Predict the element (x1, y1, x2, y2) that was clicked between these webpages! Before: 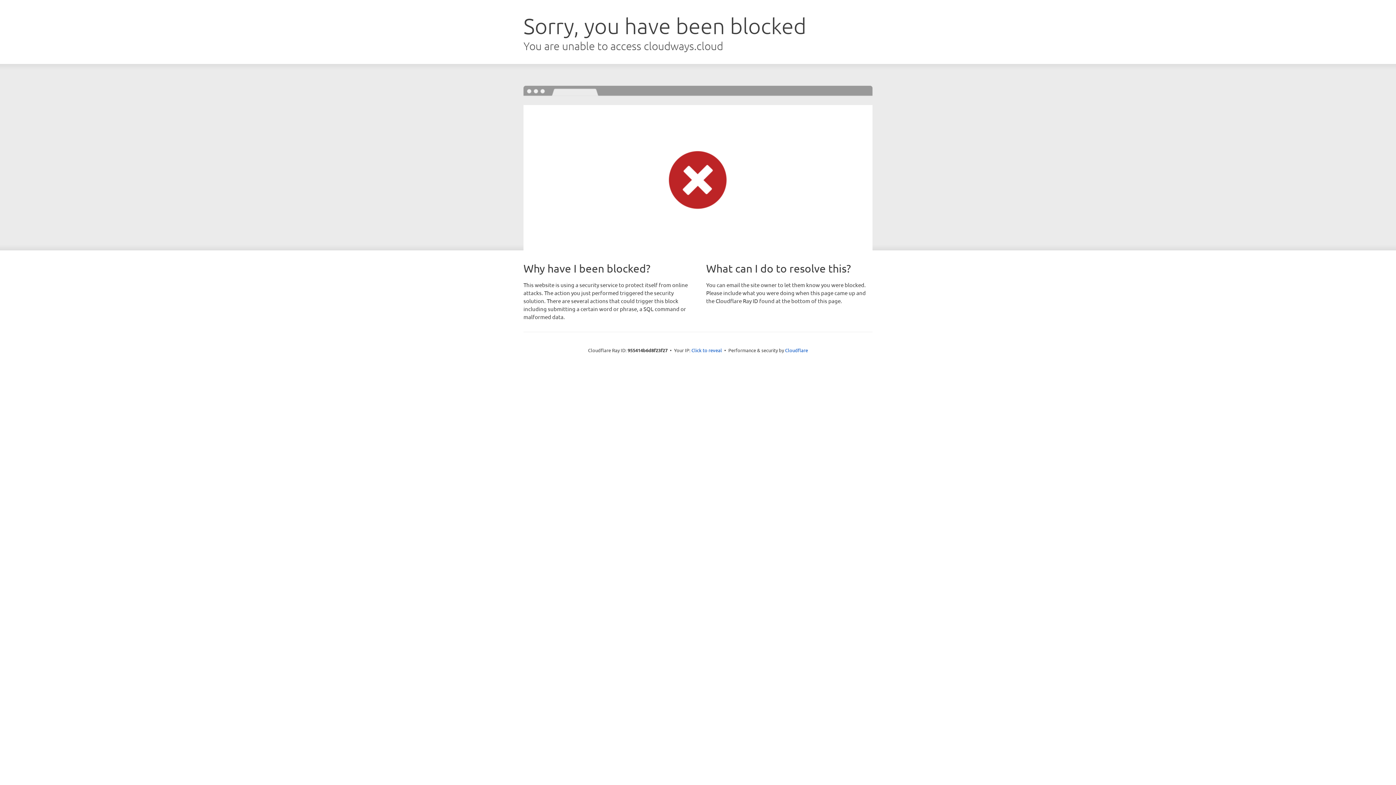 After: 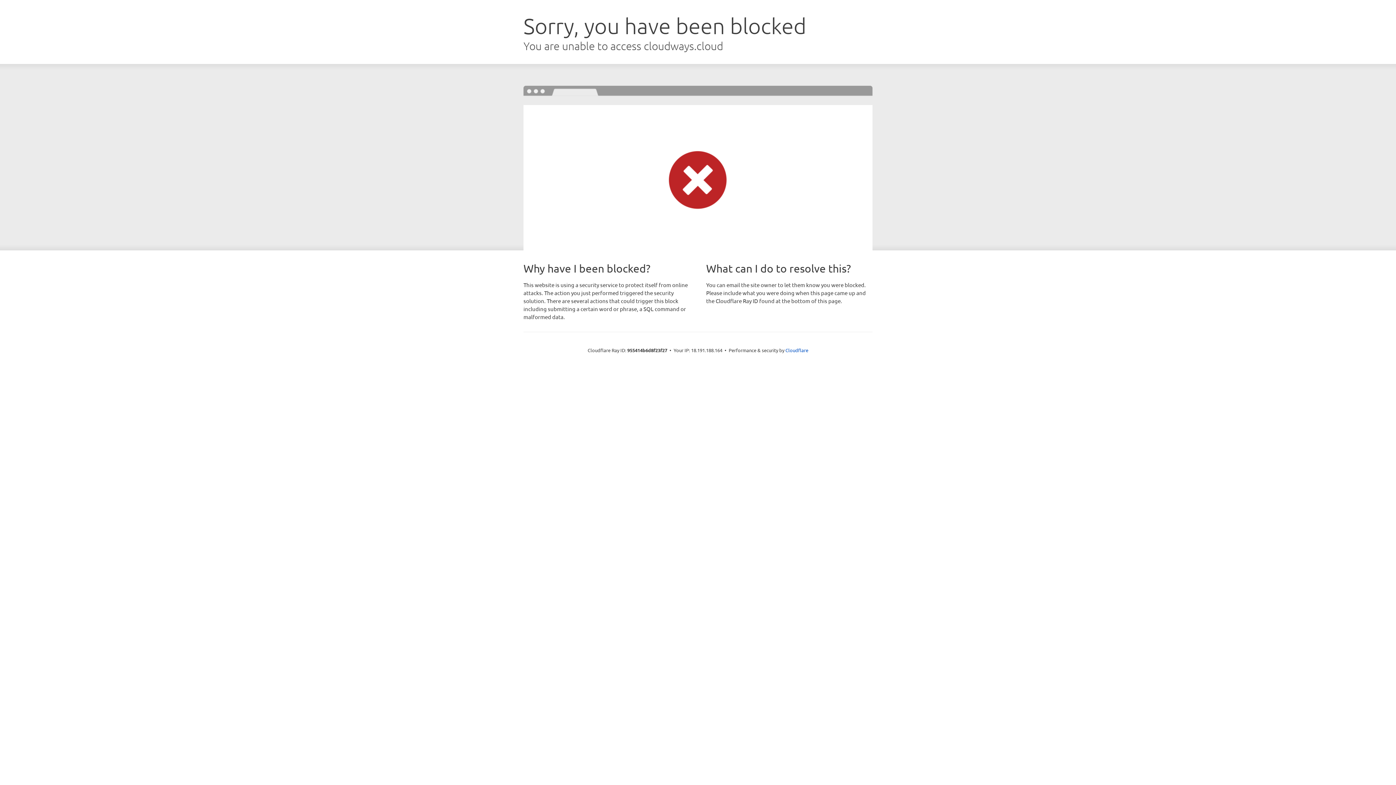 Action: label: Click to reveal bbox: (691, 346, 722, 353)